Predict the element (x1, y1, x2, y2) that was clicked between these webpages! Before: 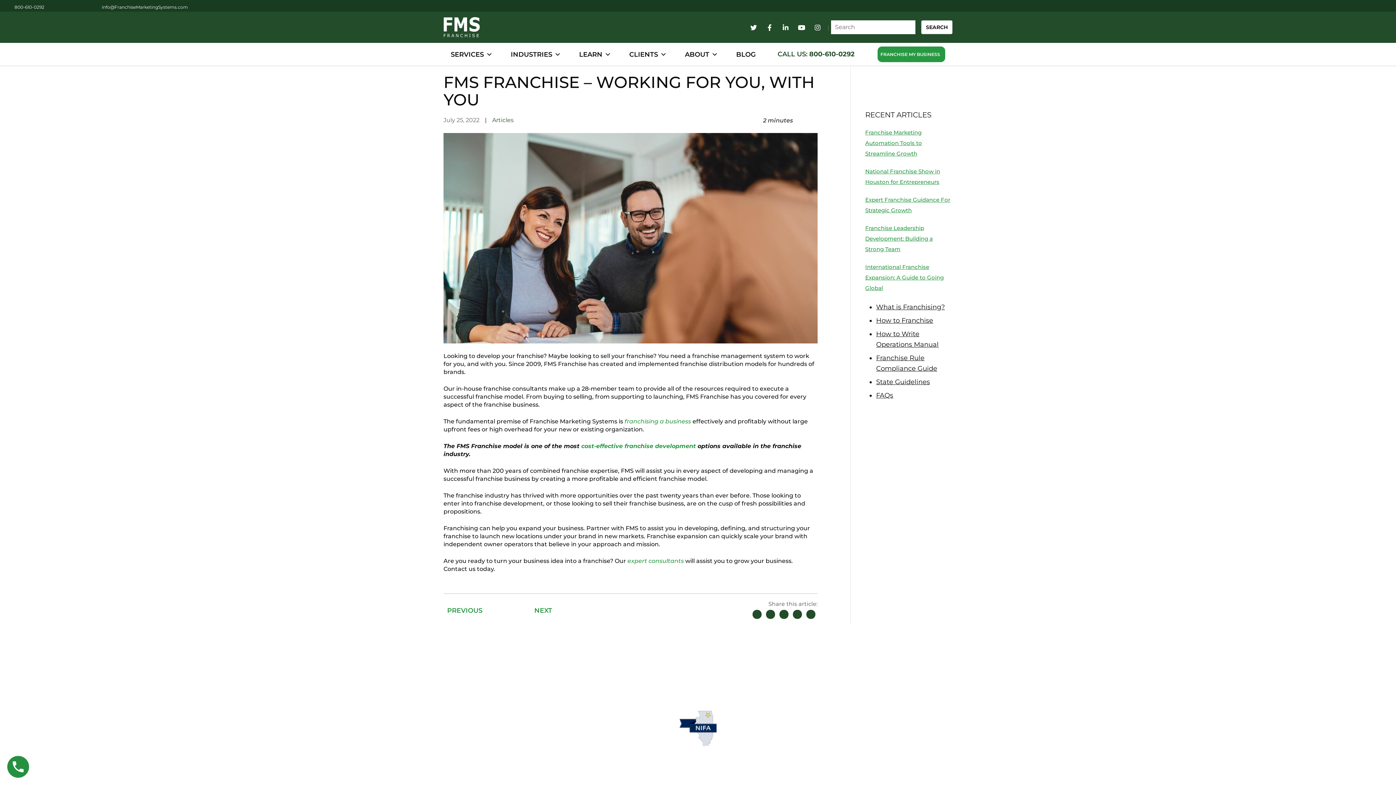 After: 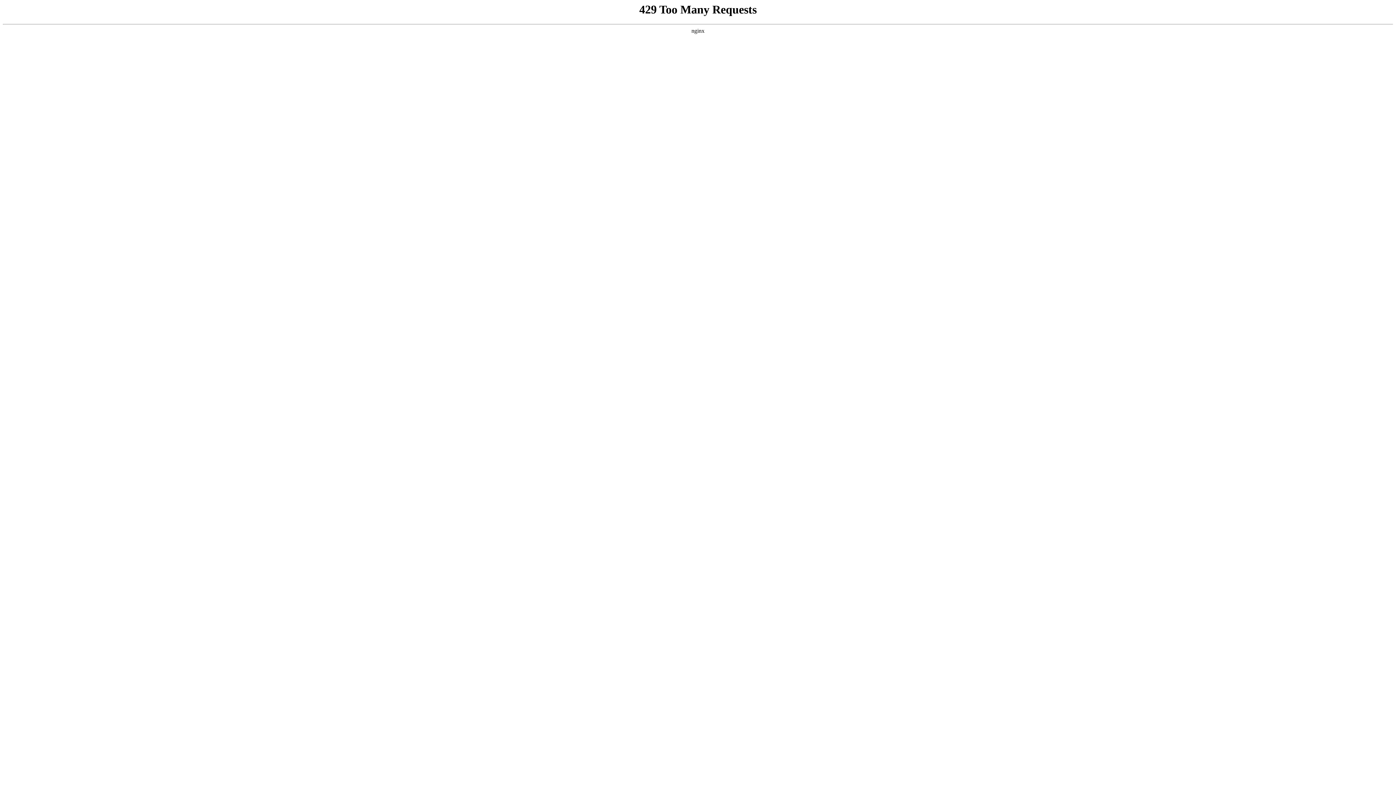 Action: label: Franchise Leadership Development: Building a Strong Team bbox: (865, 224, 933, 252)